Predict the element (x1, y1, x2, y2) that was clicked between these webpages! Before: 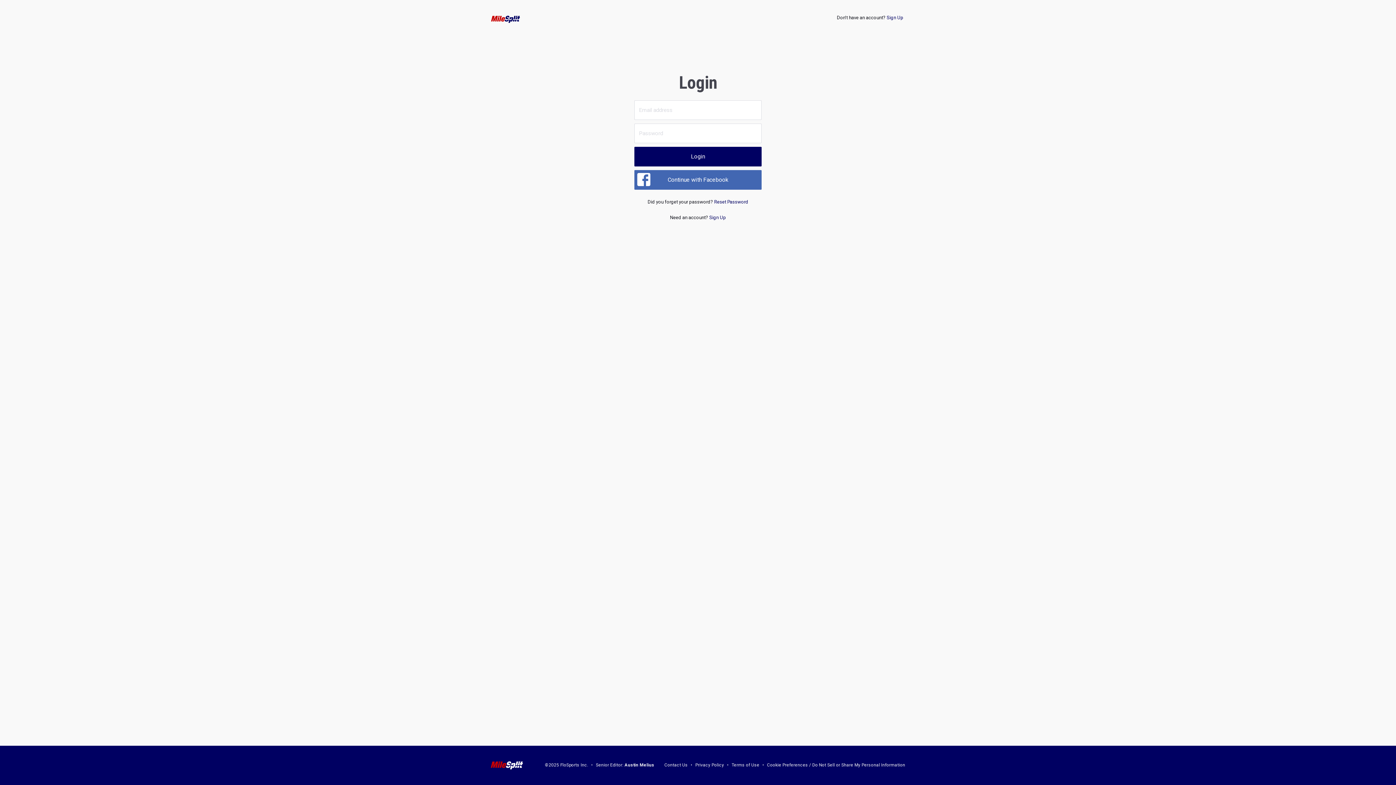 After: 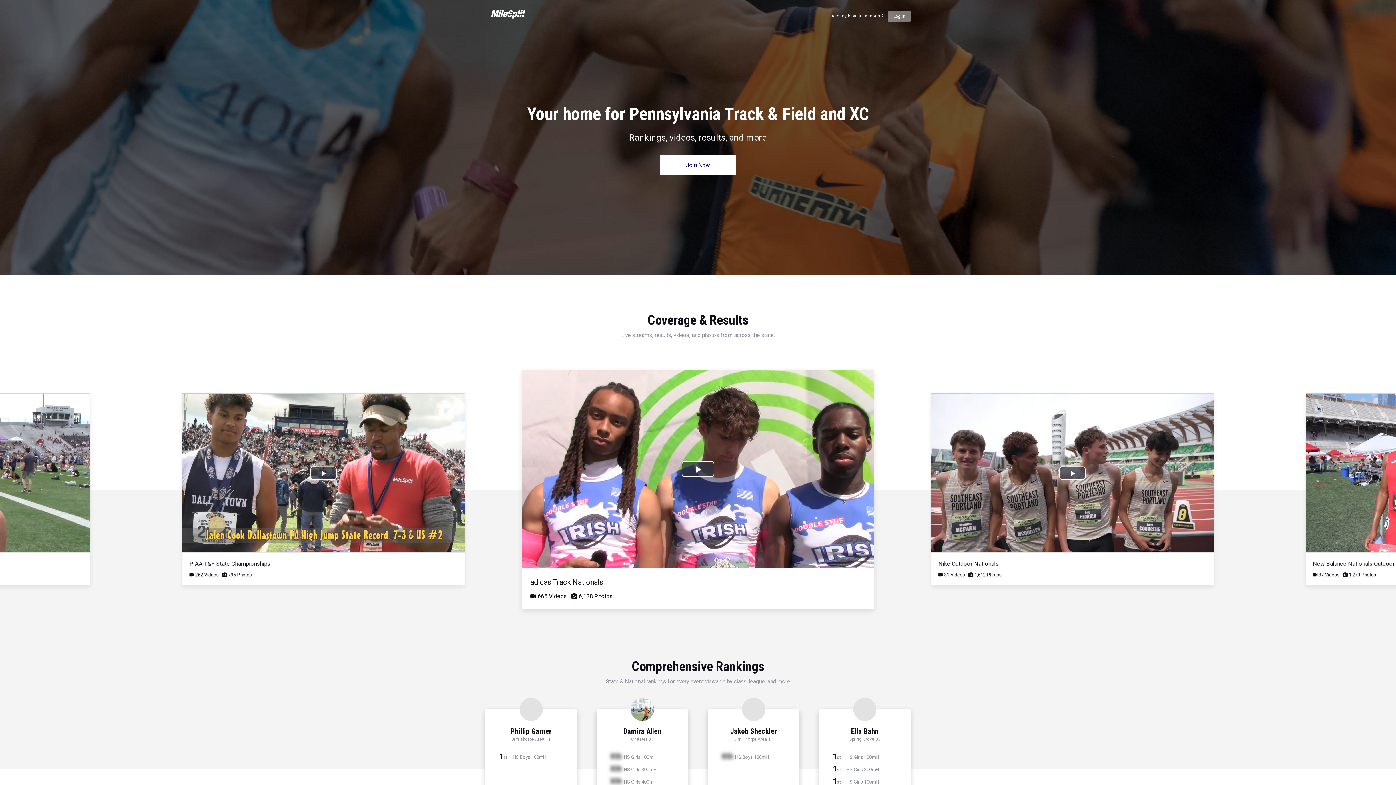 Action: label: Sign Up bbox: (709, 214, 726, 220)